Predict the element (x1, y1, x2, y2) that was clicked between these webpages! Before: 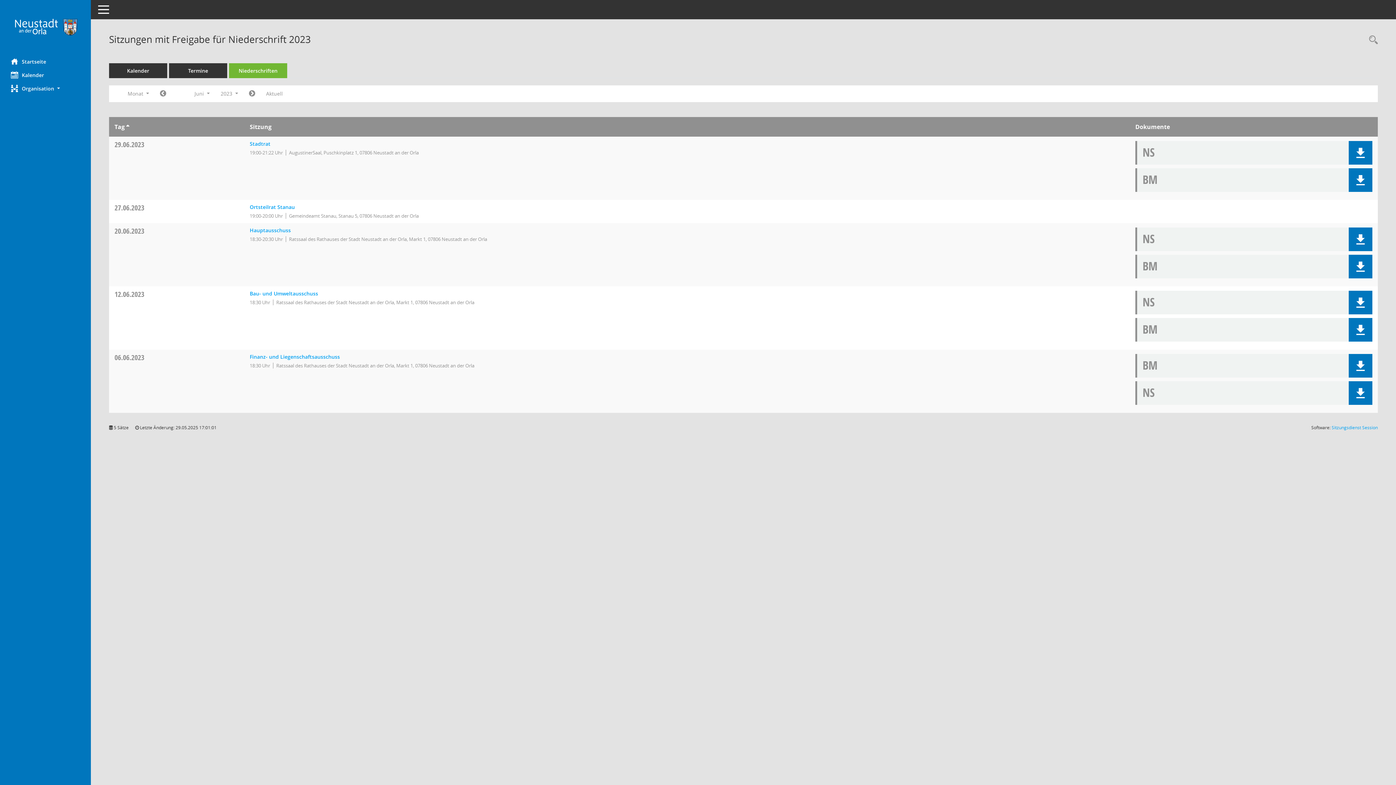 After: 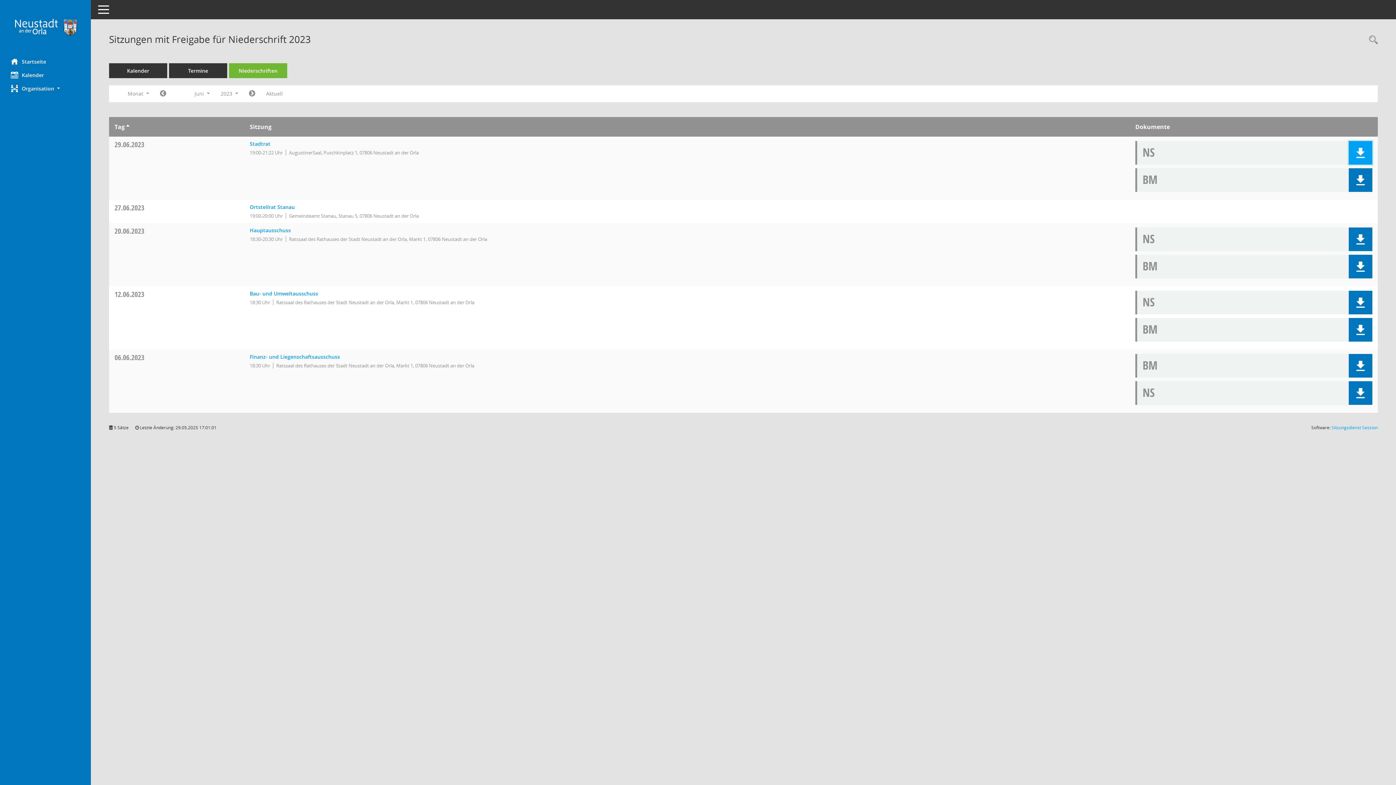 Action: bbox: (1355, 147, 1366, 158)